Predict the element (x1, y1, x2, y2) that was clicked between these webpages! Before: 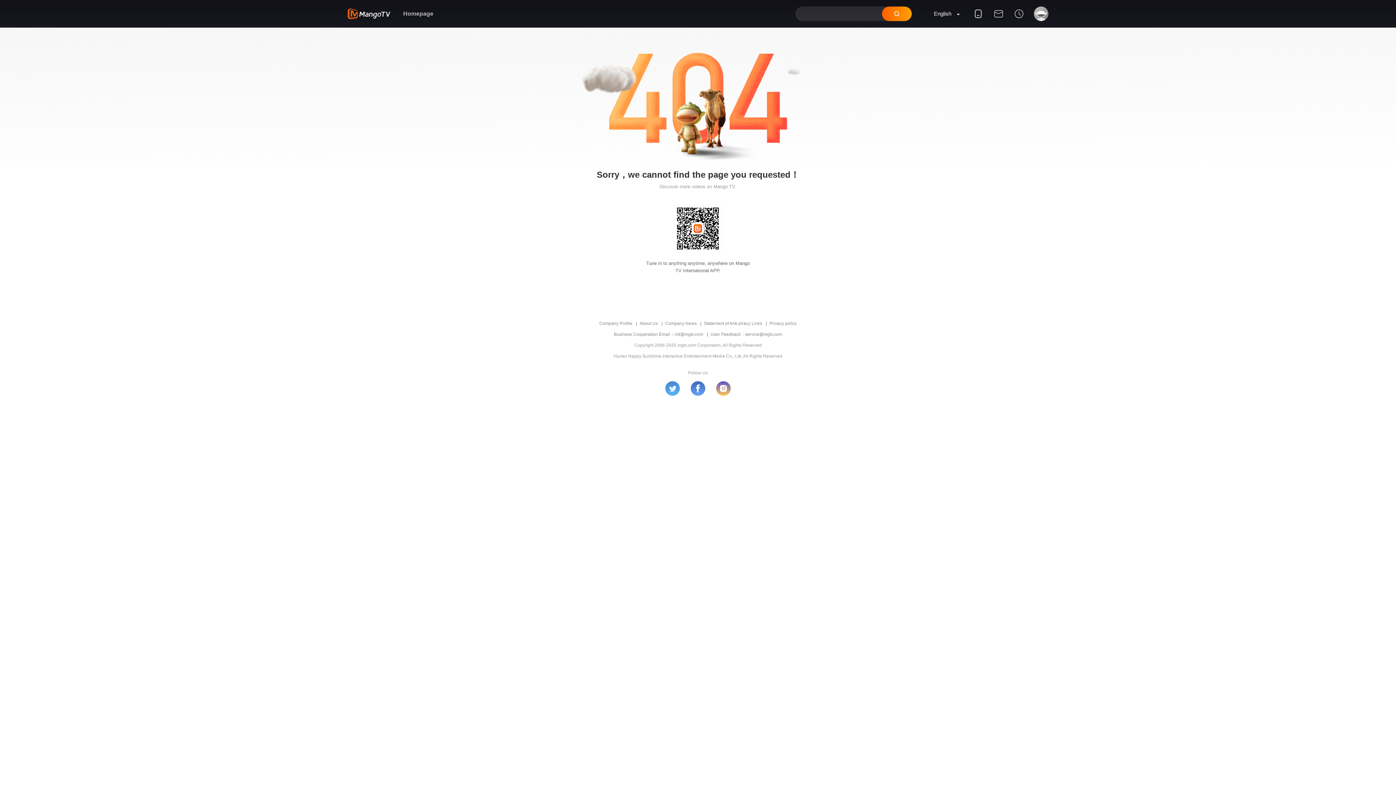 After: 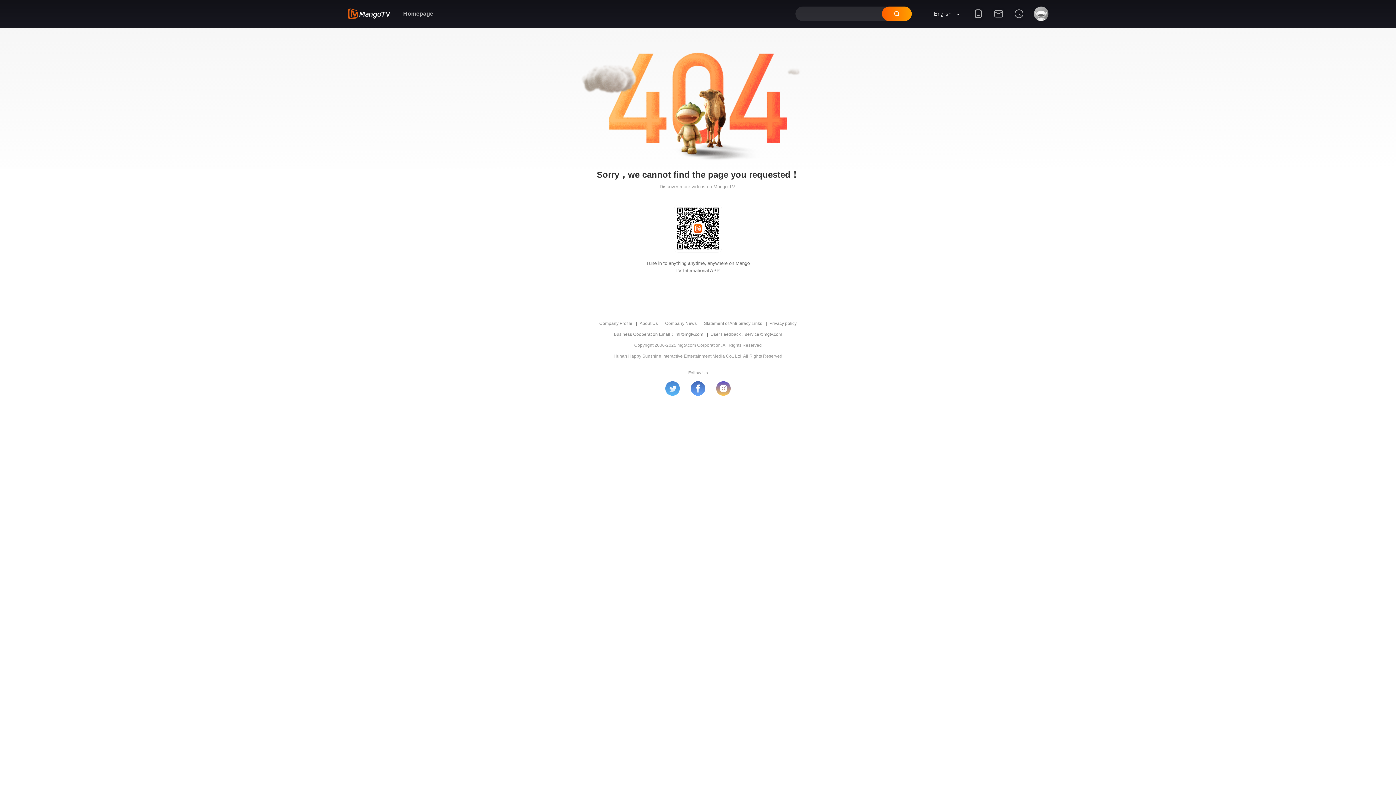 Action: bbox: (882, 10, 912, 25)